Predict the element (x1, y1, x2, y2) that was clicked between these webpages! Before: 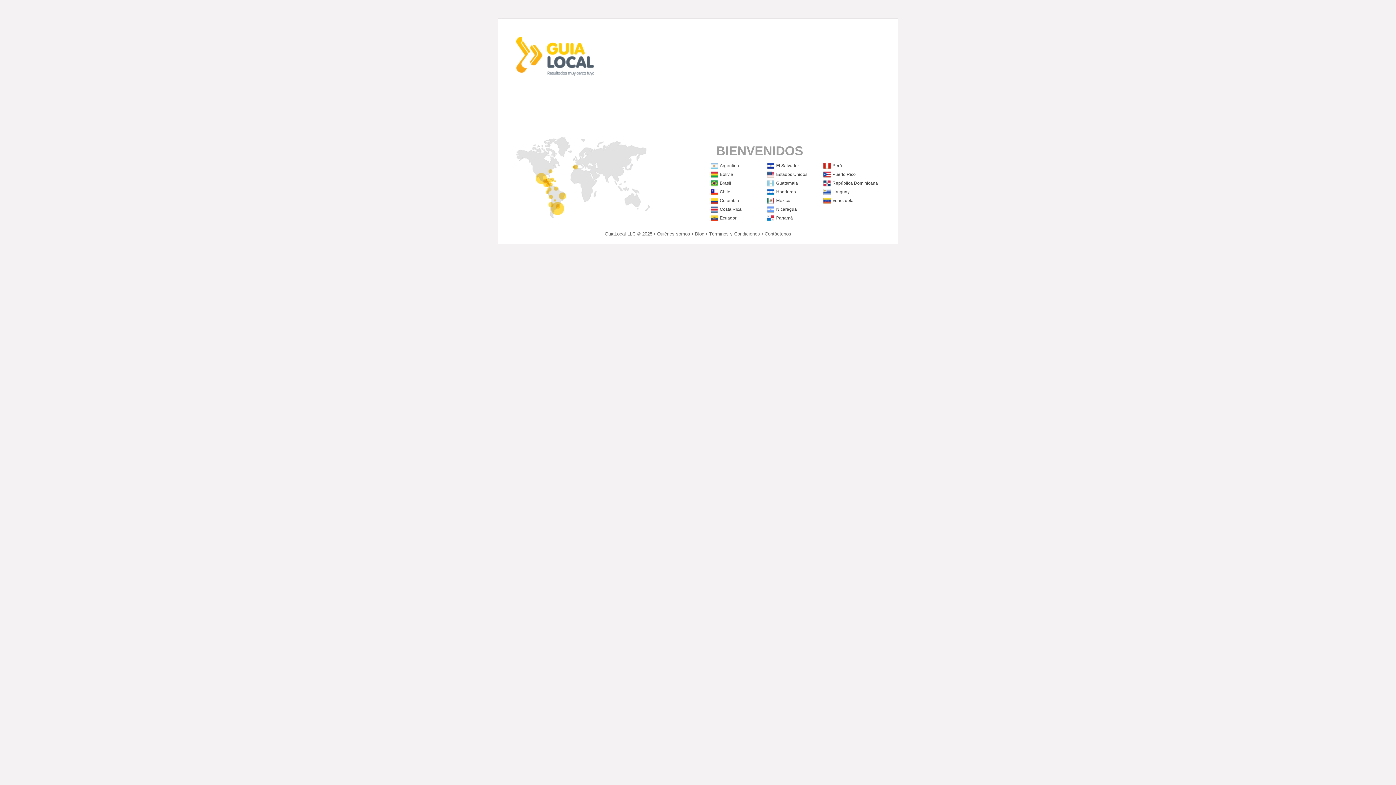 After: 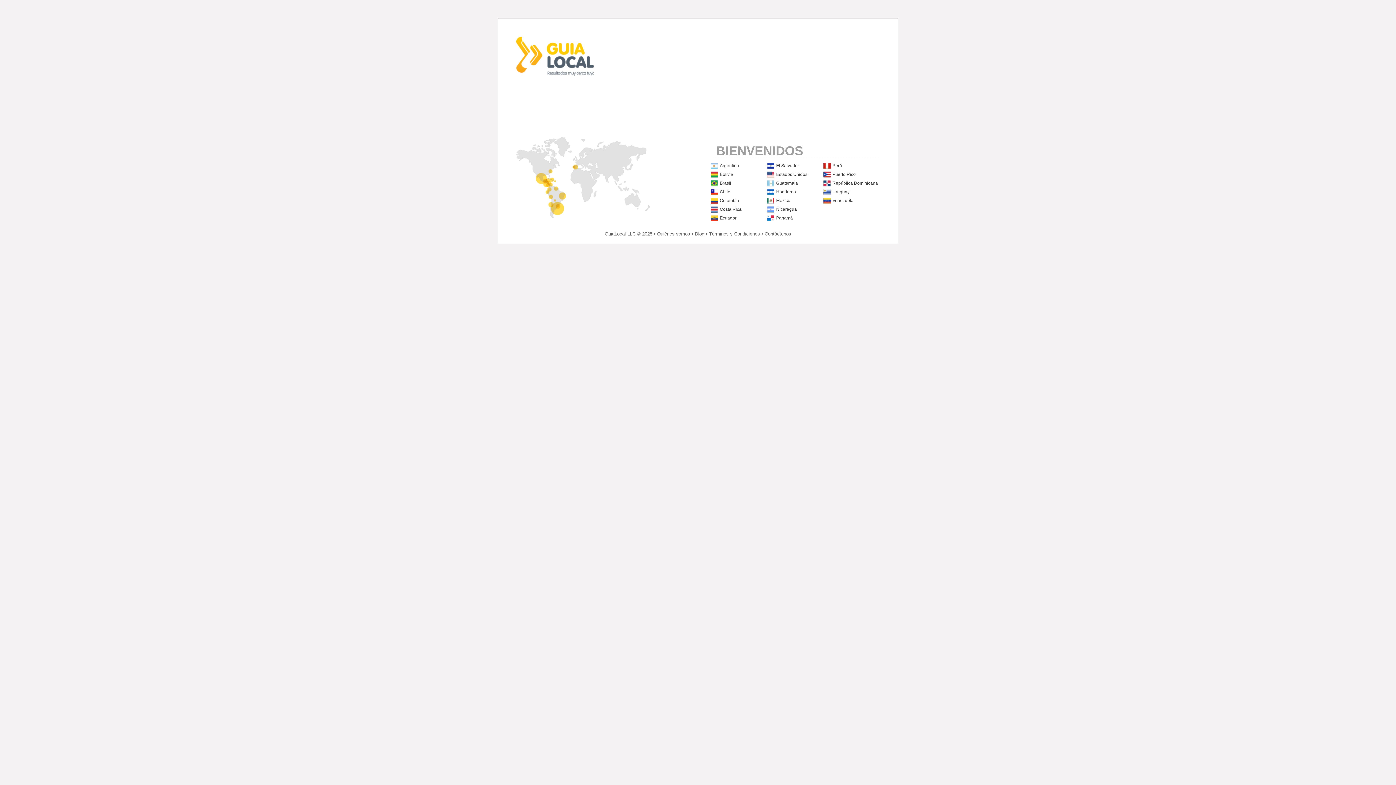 Action: bbox: (657, 231, 690, 236) label: Quiénes somos